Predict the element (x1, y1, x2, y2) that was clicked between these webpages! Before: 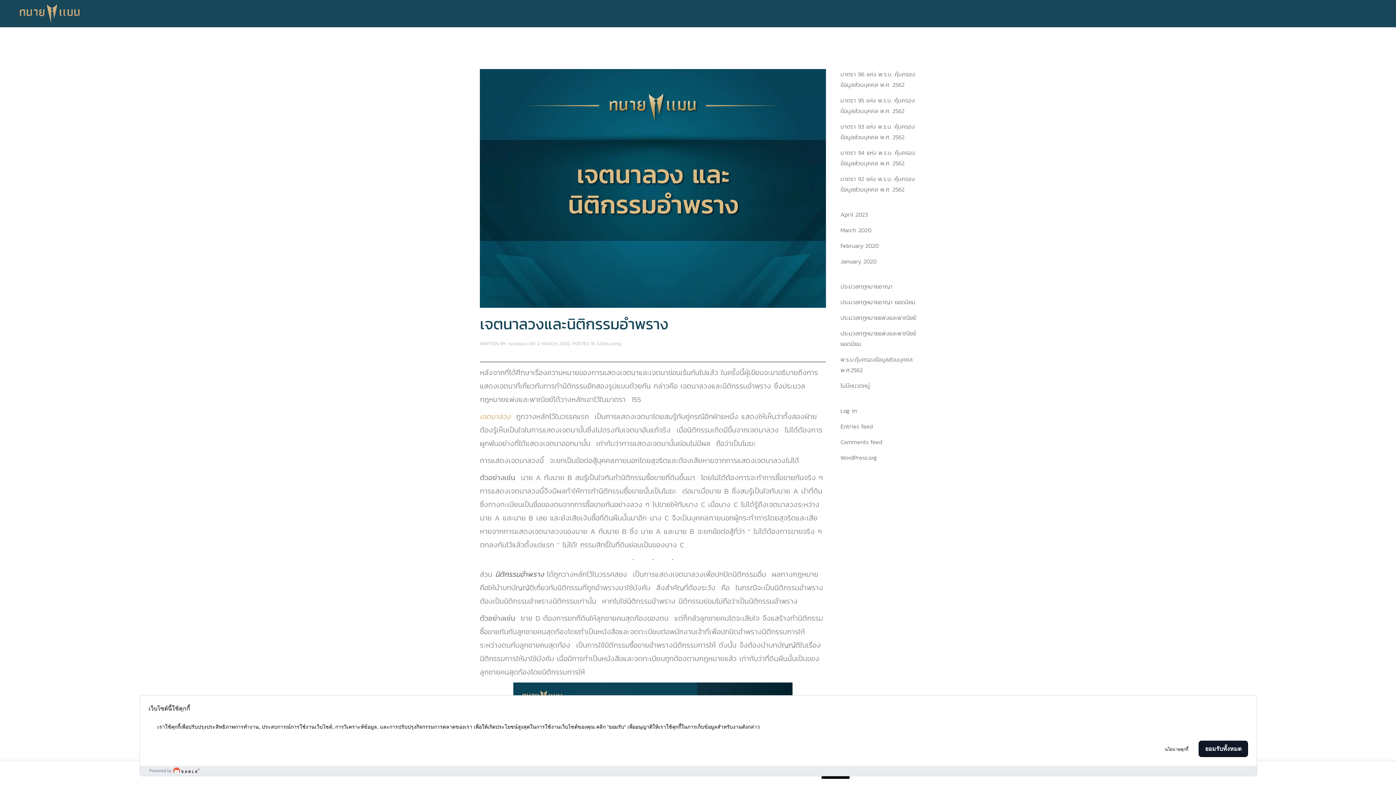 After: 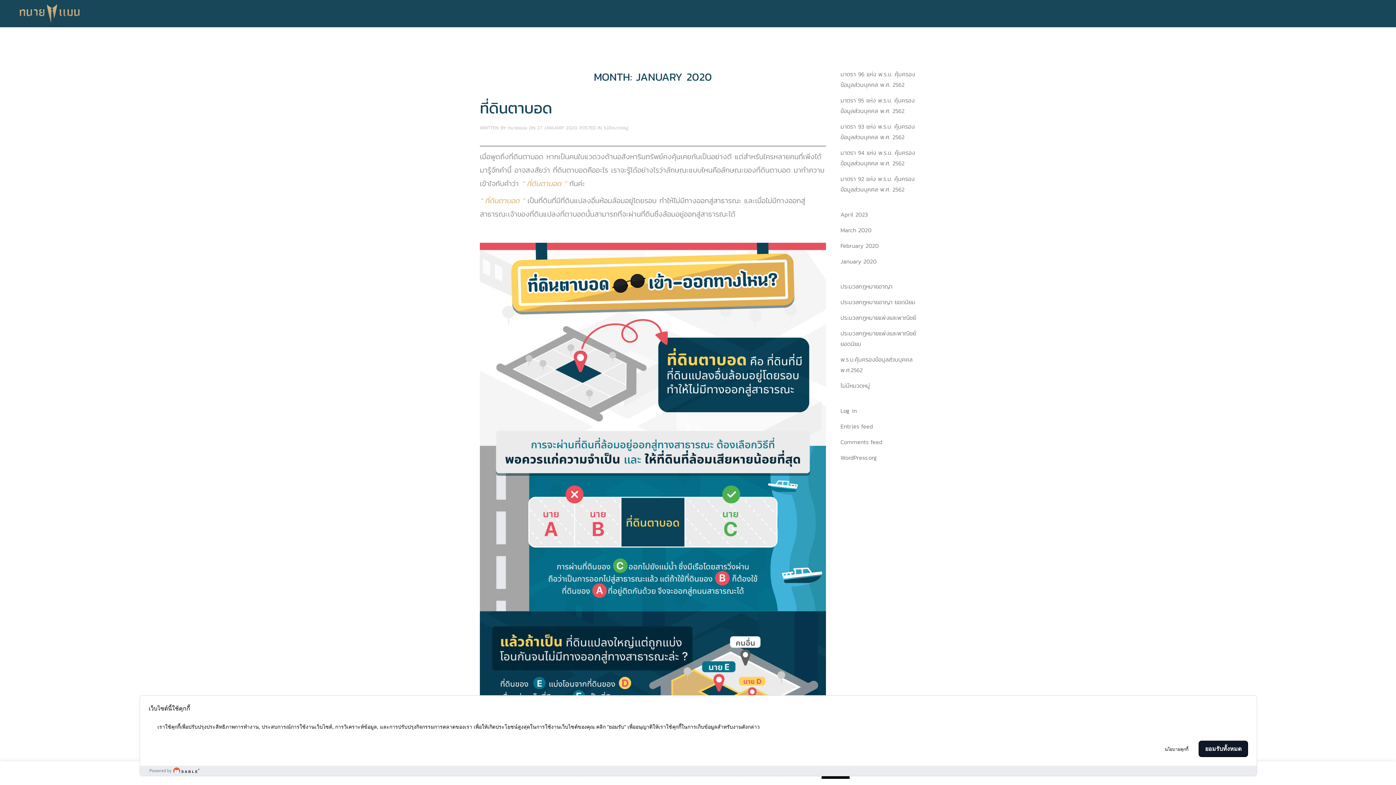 Action: label: January 2020 bbox: (840, 257, 876, 265)